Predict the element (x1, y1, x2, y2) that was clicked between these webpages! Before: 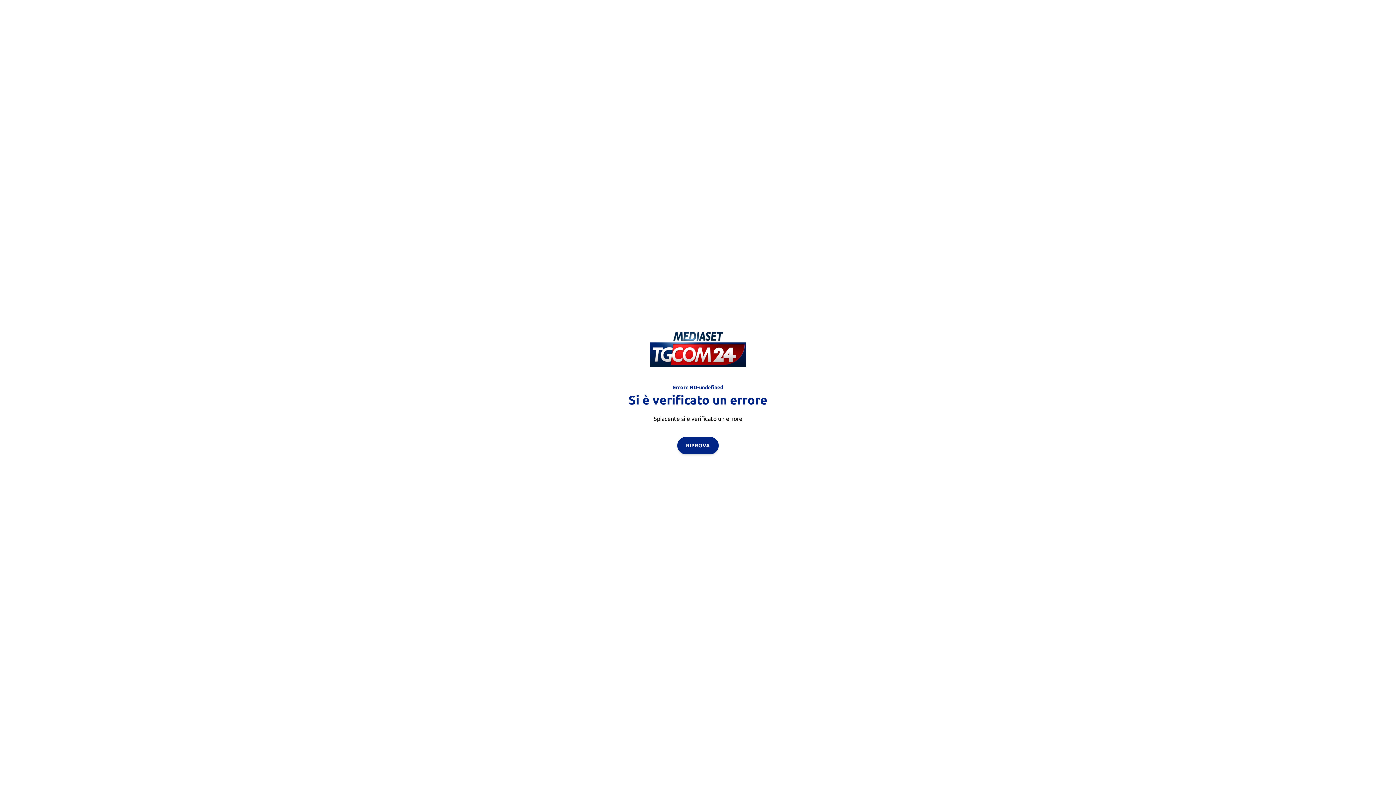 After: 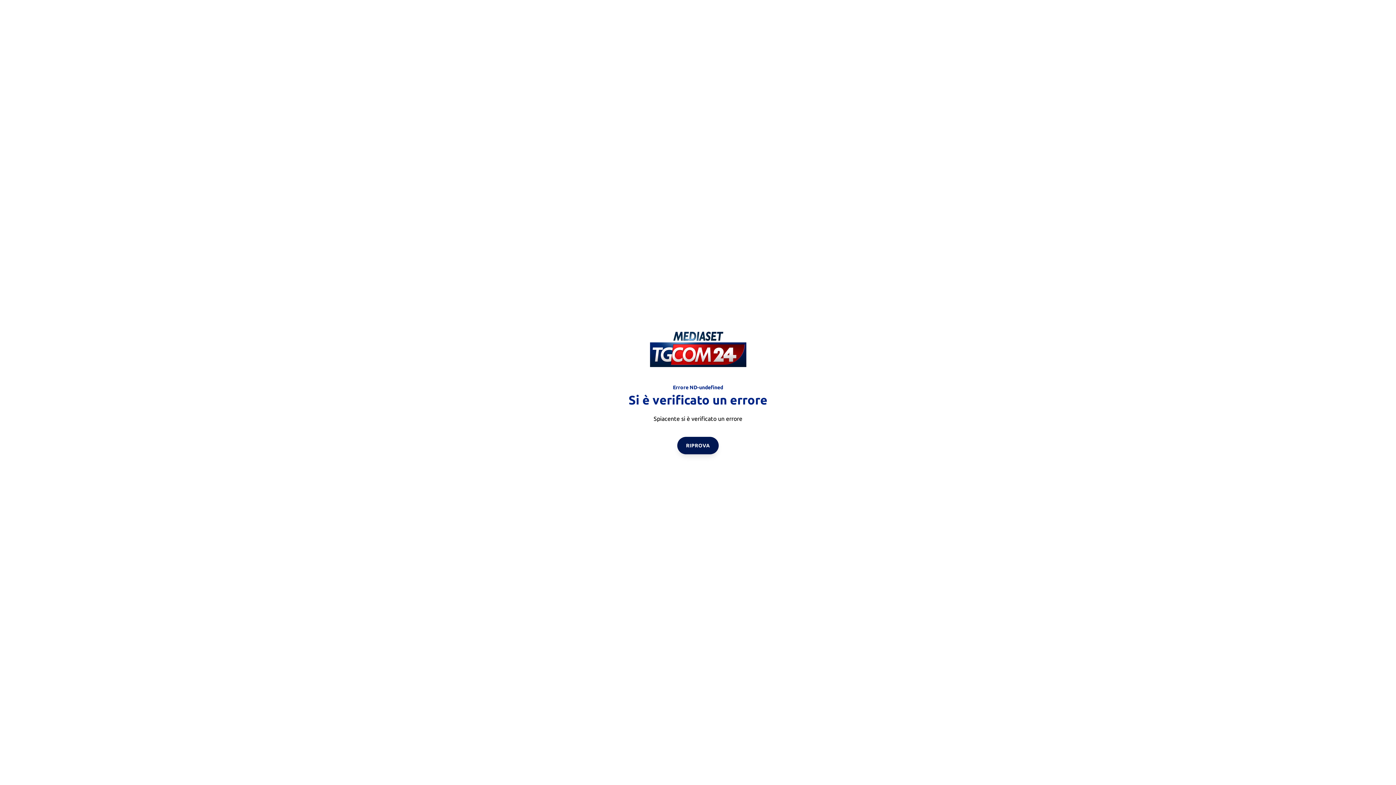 Action: bbox: (677, 436, 718, 454) label: RIPROVA